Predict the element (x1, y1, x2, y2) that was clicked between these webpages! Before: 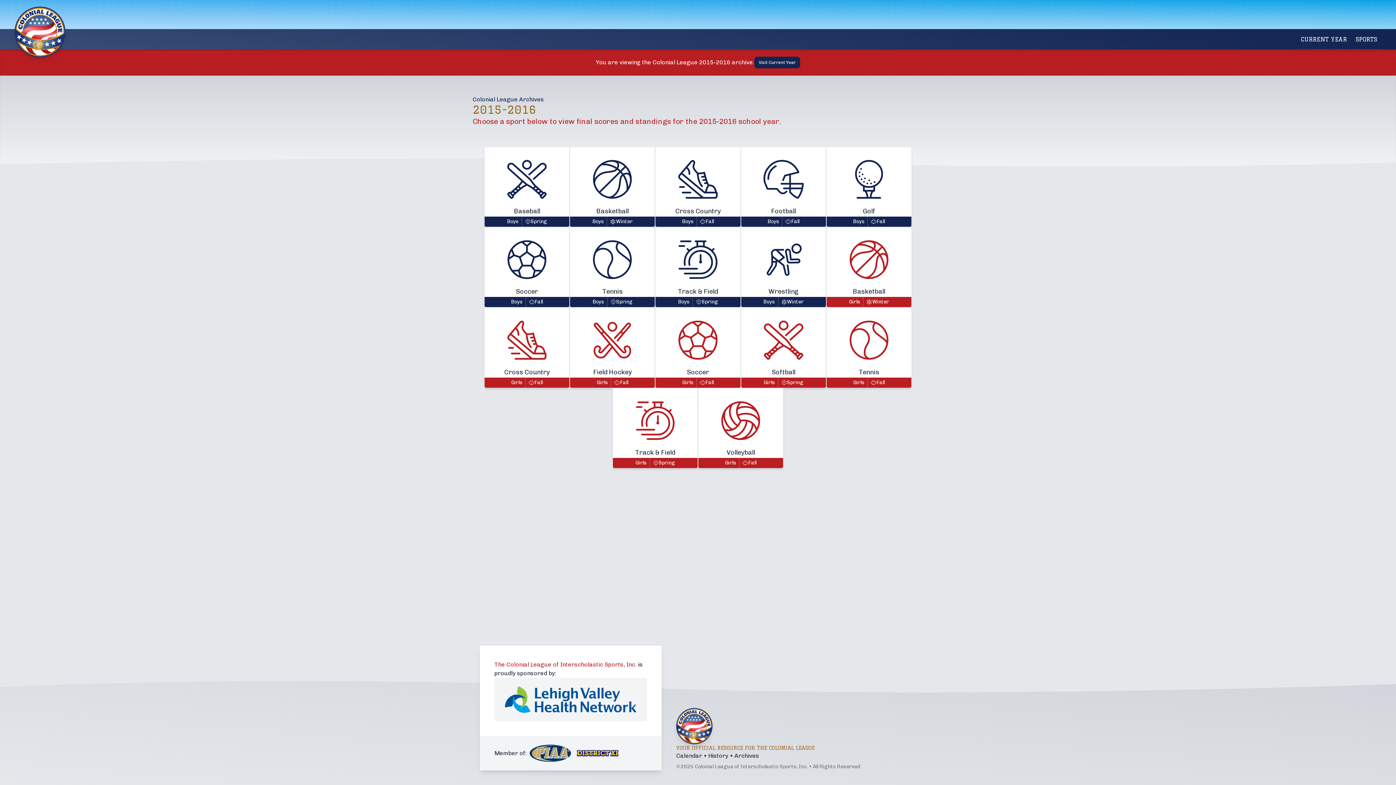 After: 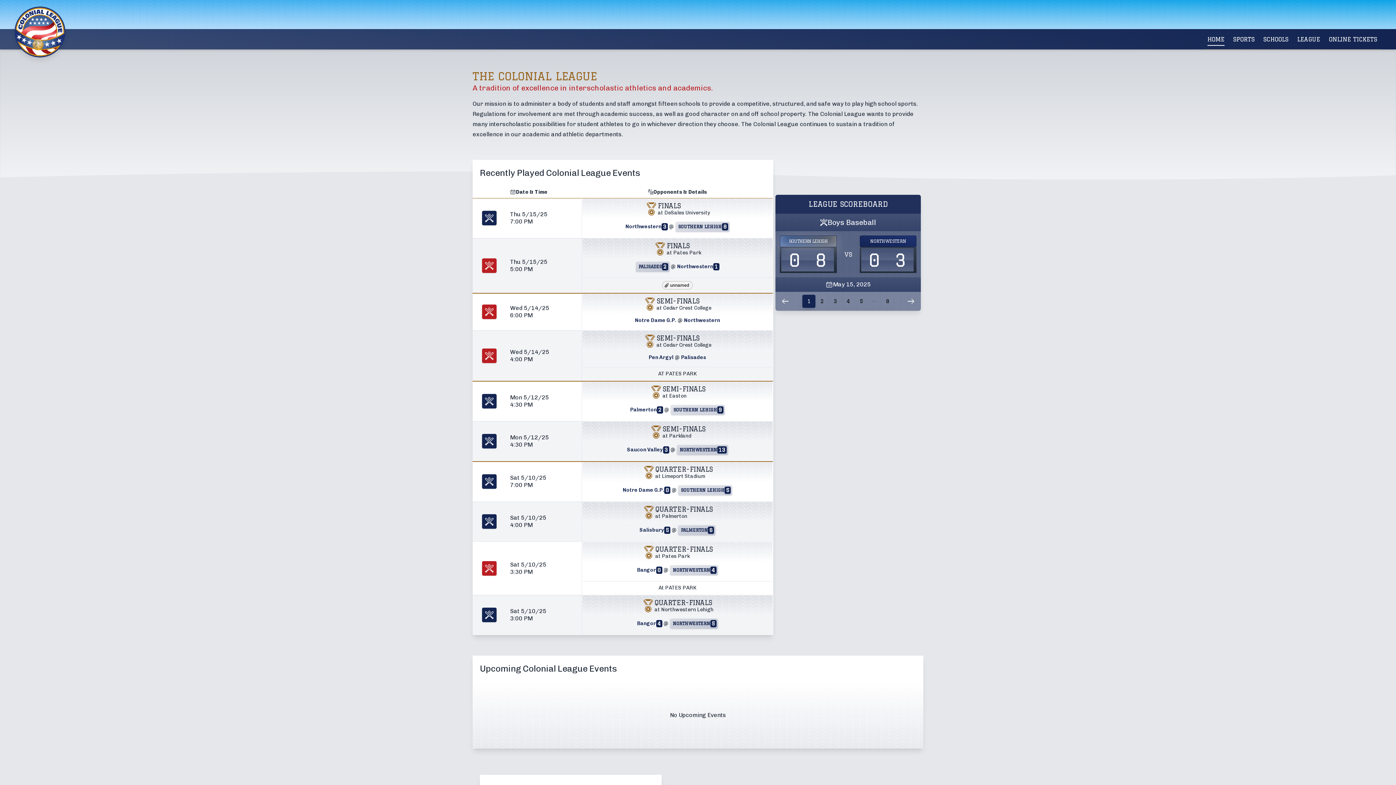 Action: label: Visit Current Year bbox: (754, 56, 800, 68)